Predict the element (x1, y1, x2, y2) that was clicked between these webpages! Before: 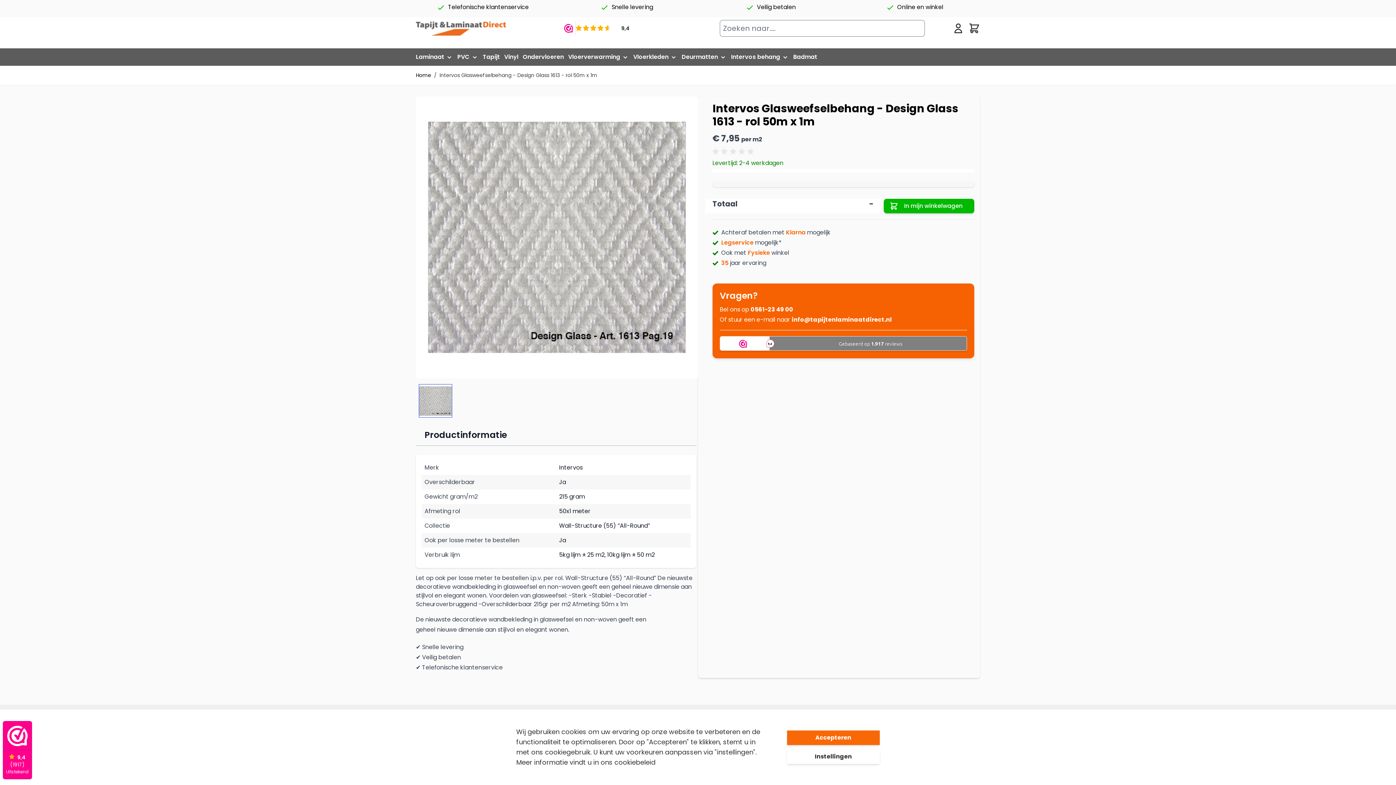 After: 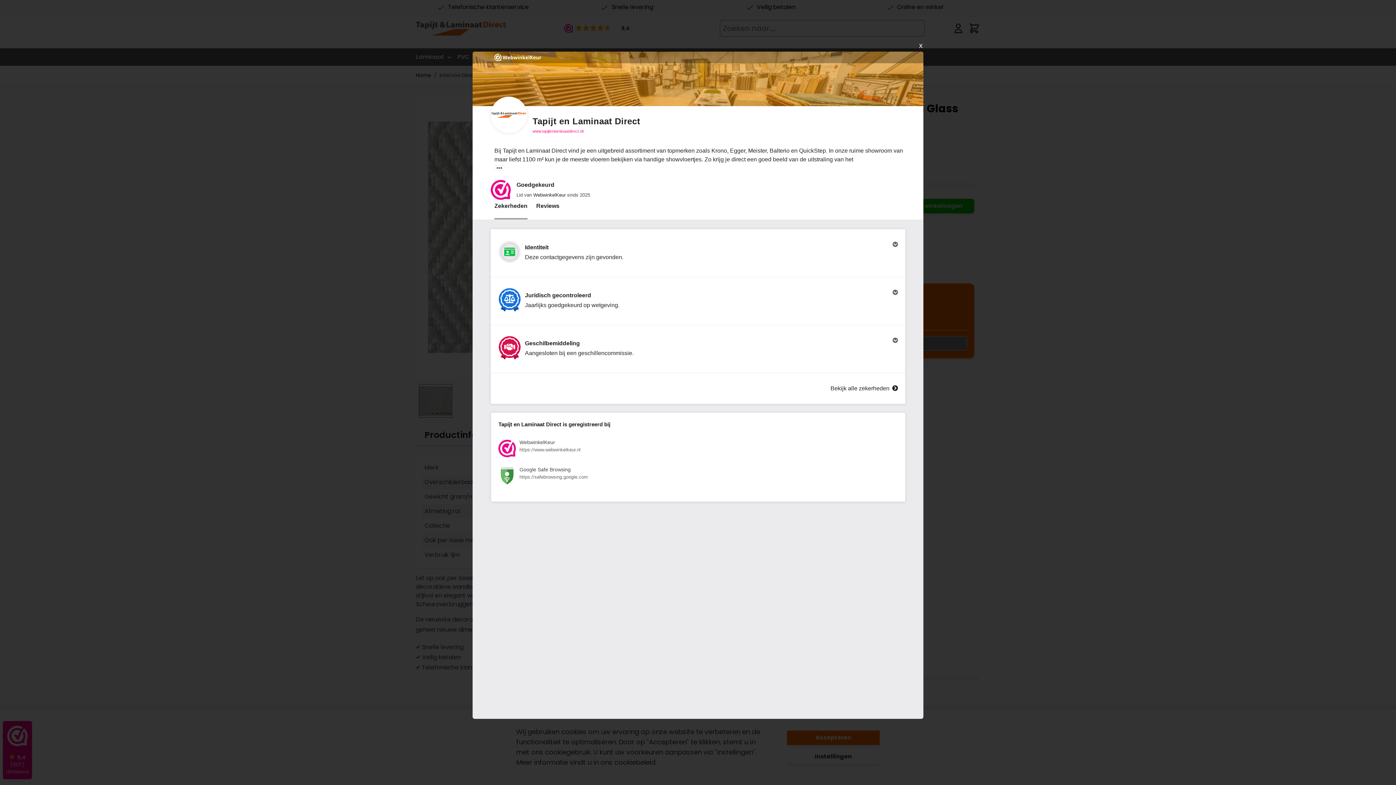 Action: bbox: (3, 721, 31, 779) label: 9,4
(1917)
Uitstekend